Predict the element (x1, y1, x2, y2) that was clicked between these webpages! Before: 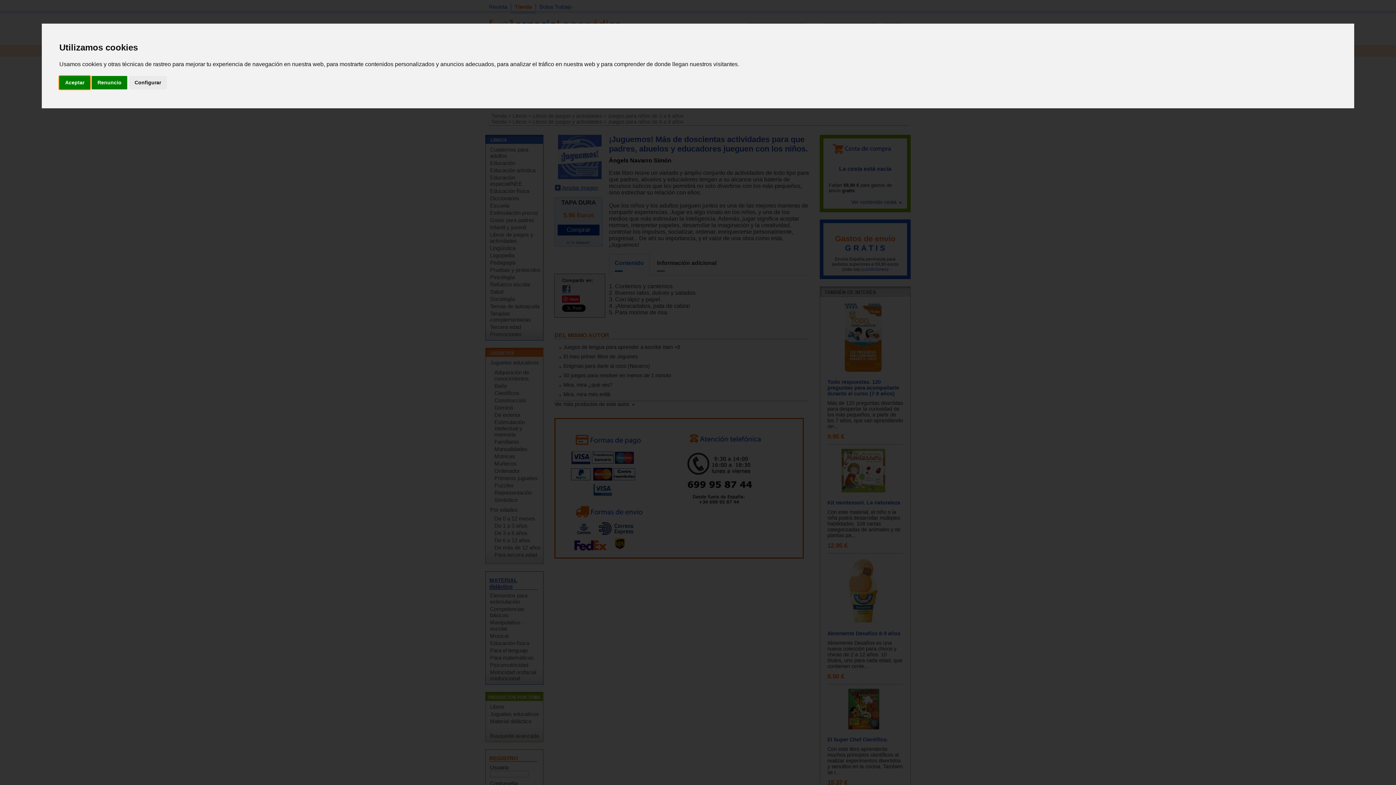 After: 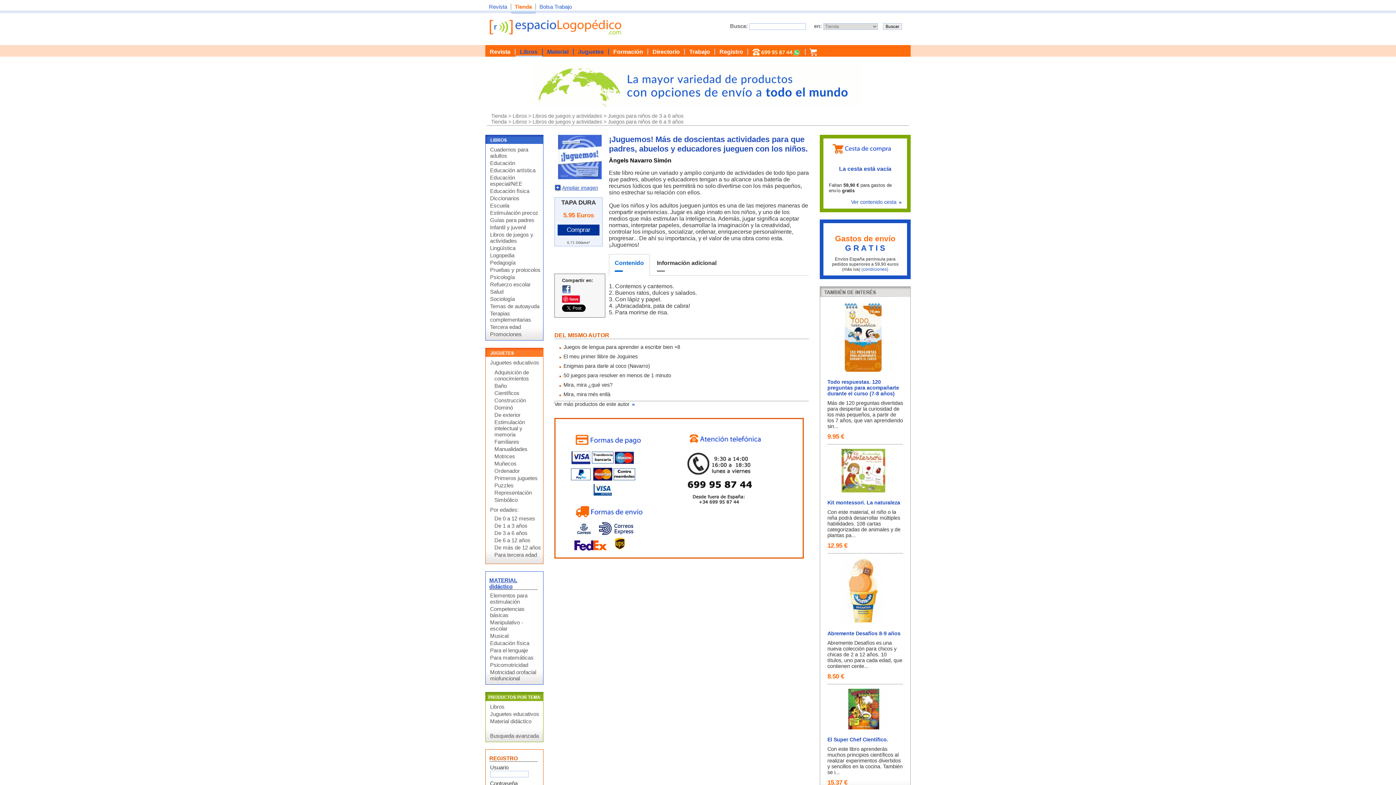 Action: label: Aceptar bbox: (59, 75, 90, 89)